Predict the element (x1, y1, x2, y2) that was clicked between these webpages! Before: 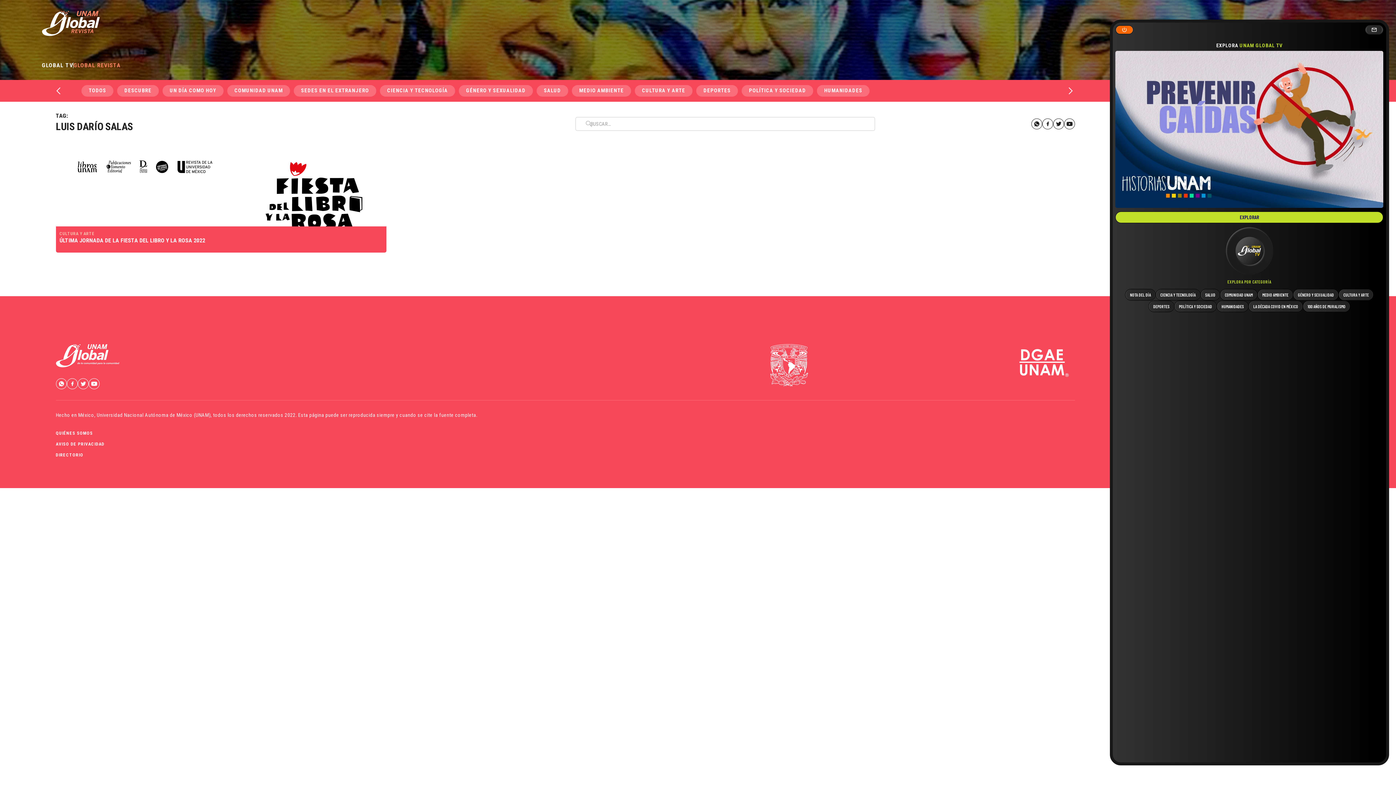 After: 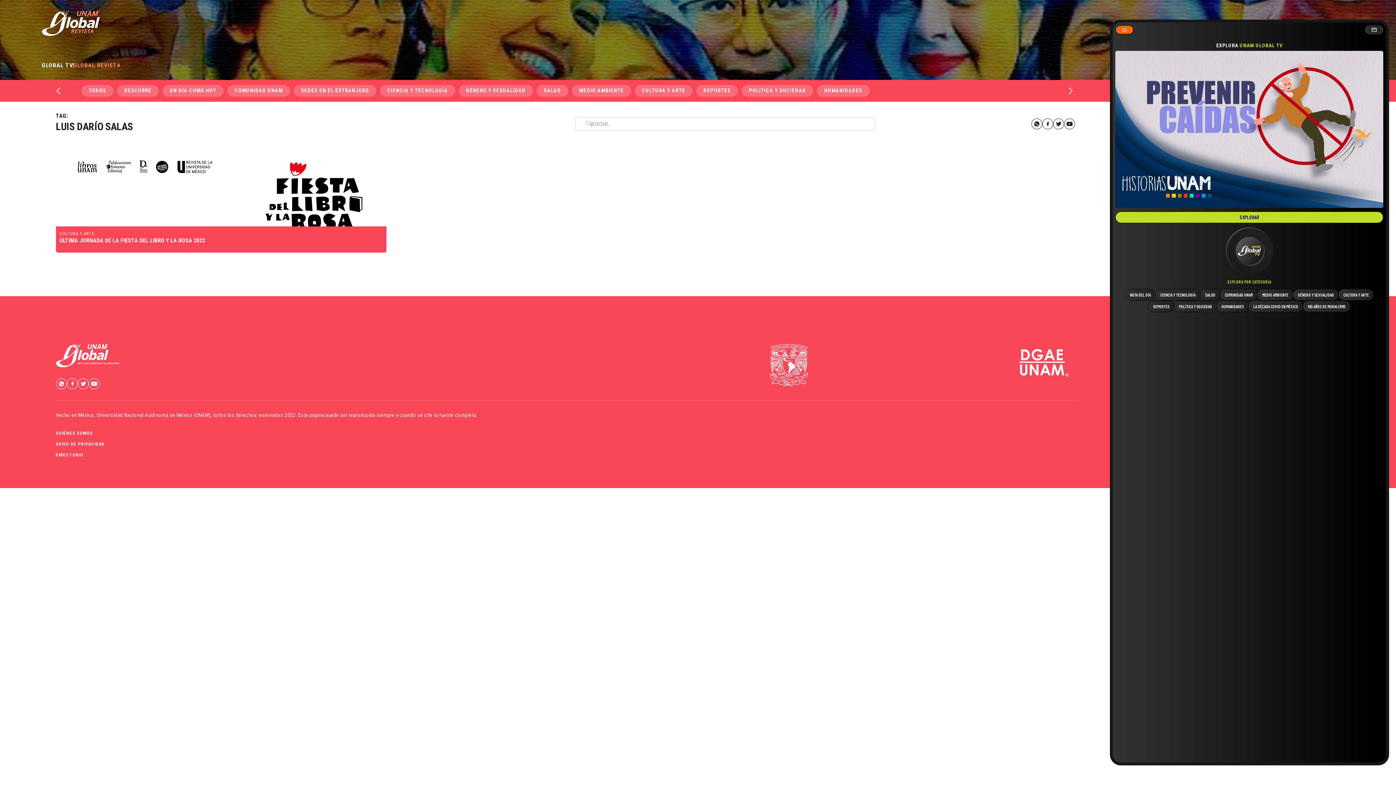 Action: bbox: (1365, 25, 1383, 34)